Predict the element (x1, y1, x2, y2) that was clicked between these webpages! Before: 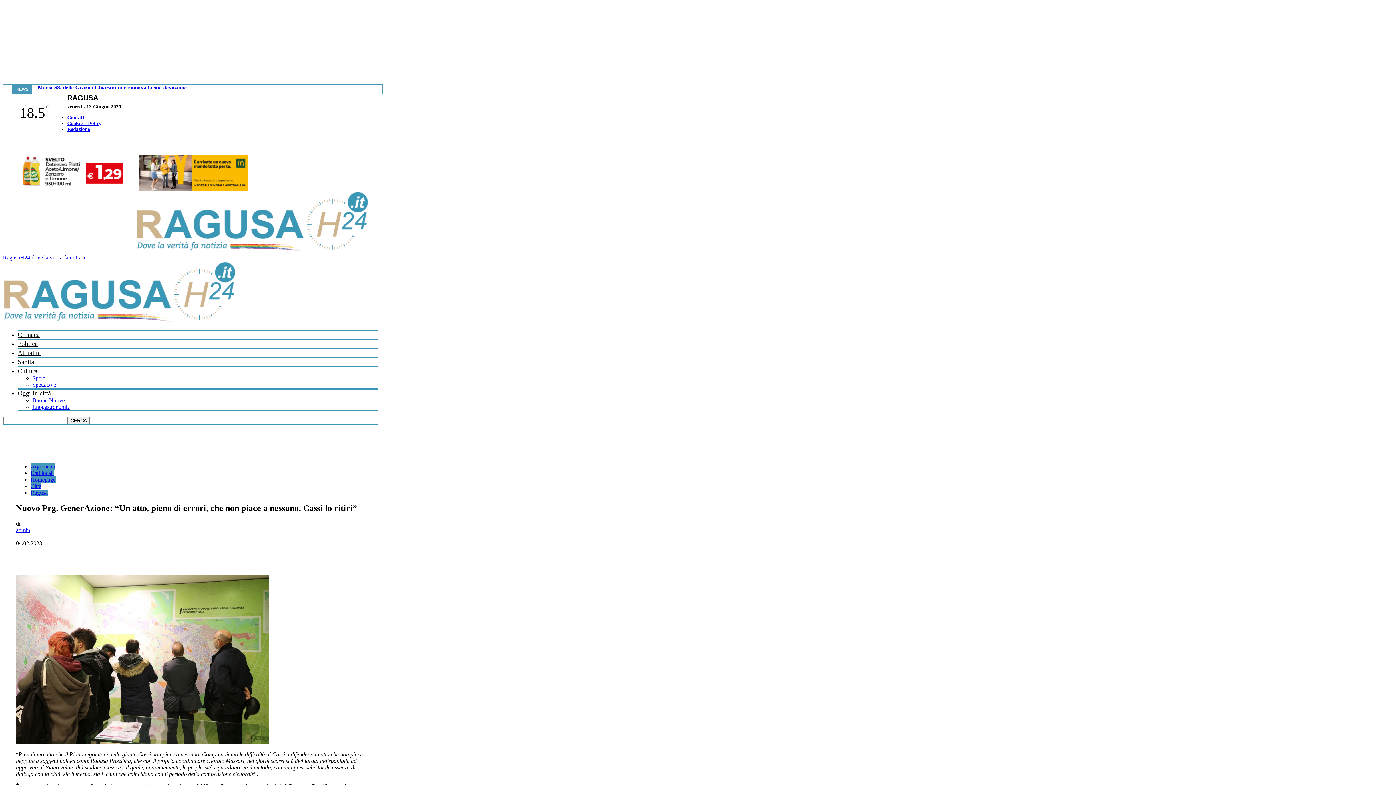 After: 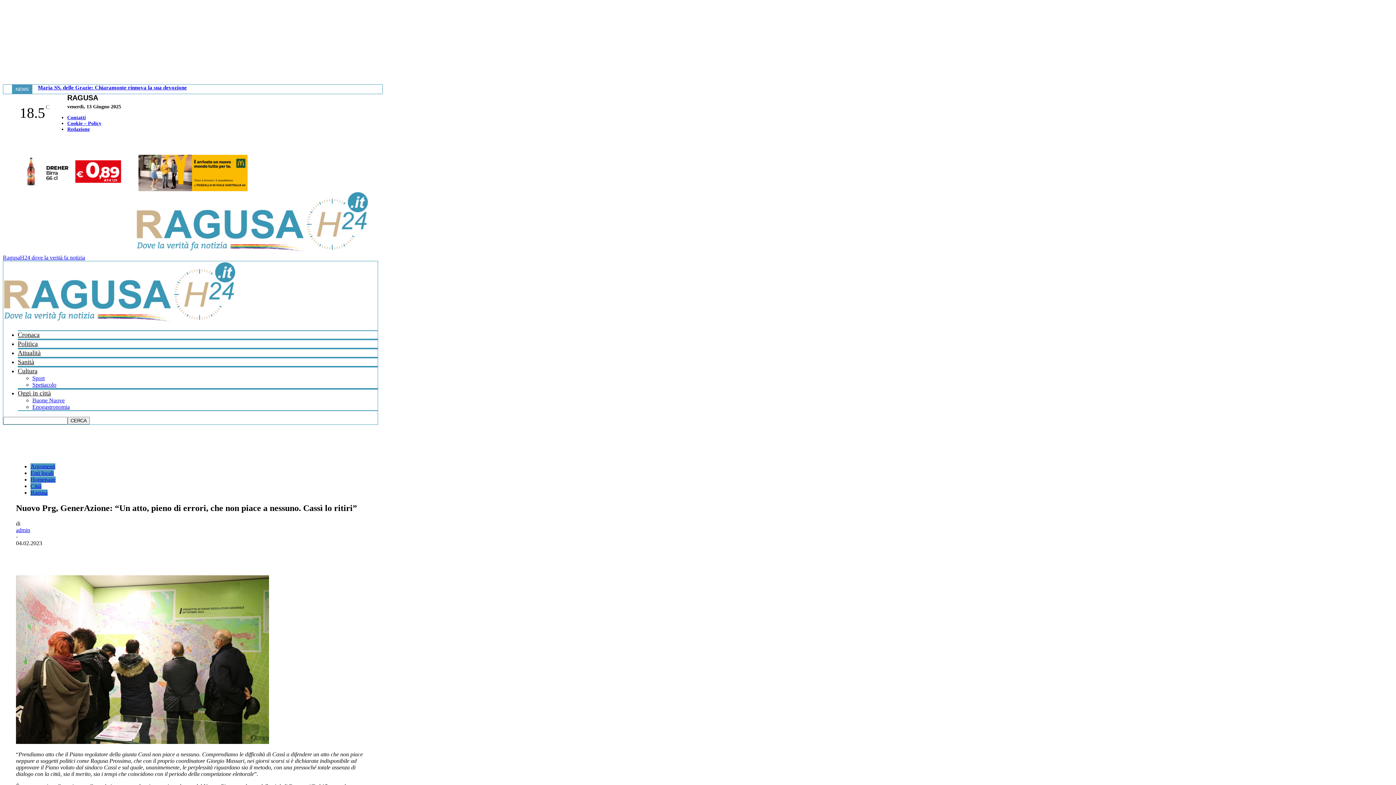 Action: bbox: (6, 141, 10, 147)